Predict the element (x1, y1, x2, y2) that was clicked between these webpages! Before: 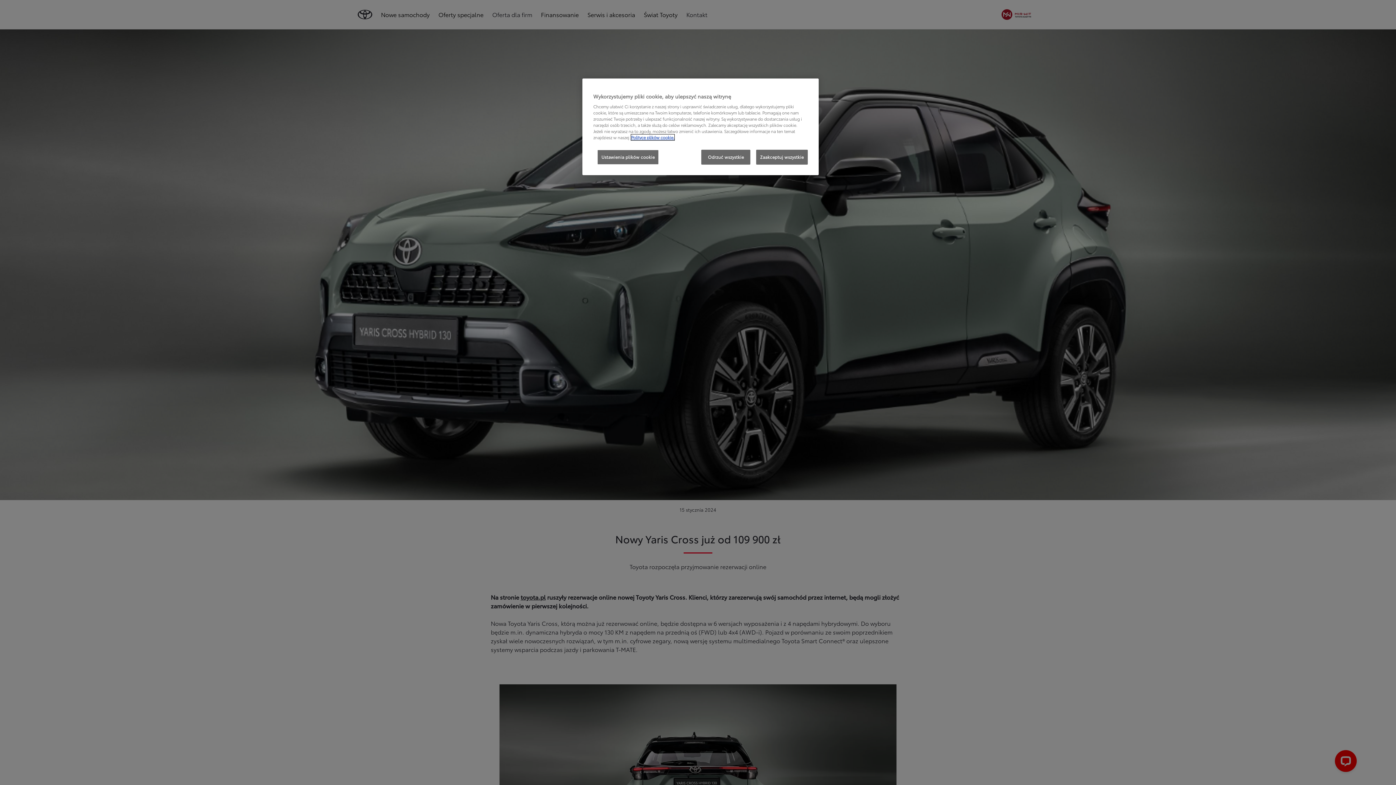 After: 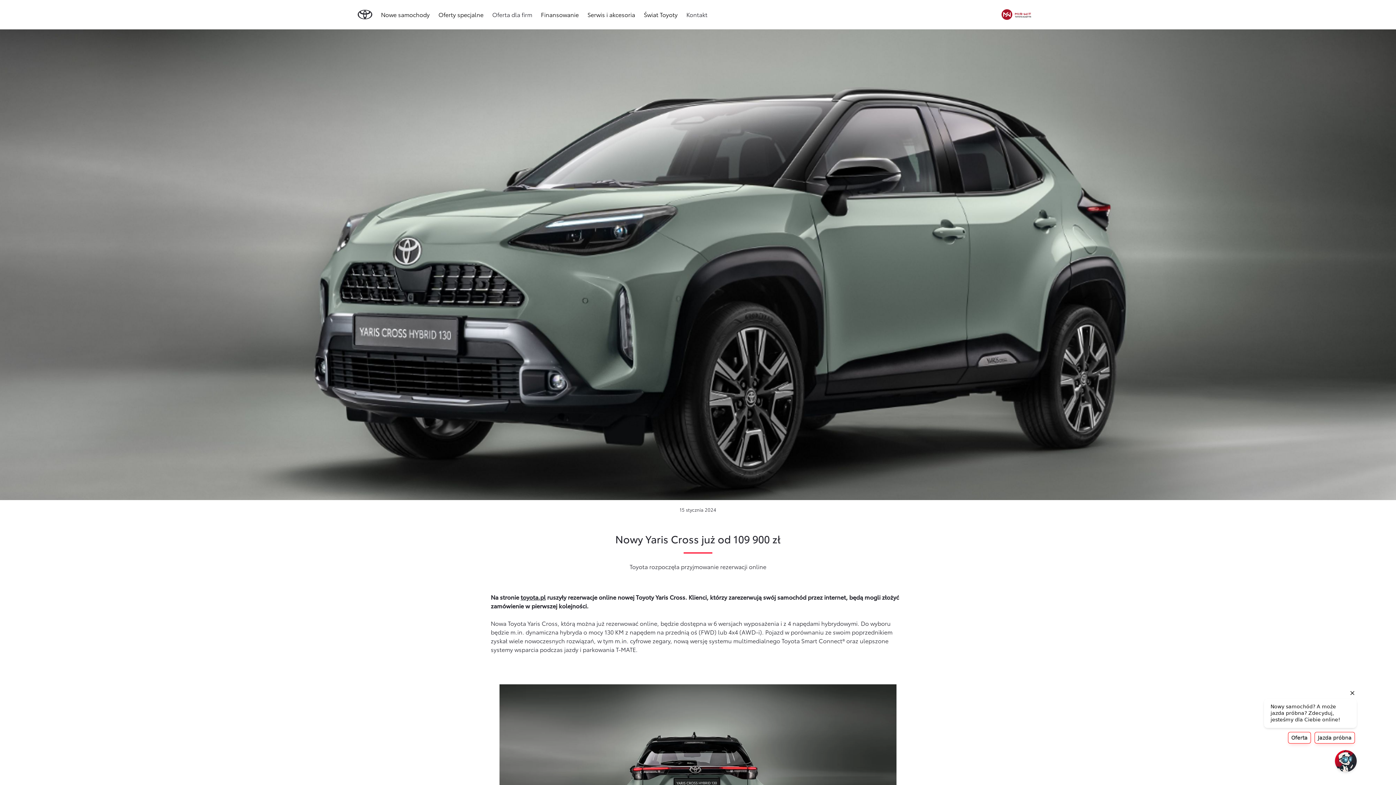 Action: bbox: (756, 149, 808, 164) label: Zaakceptuj wszystkie